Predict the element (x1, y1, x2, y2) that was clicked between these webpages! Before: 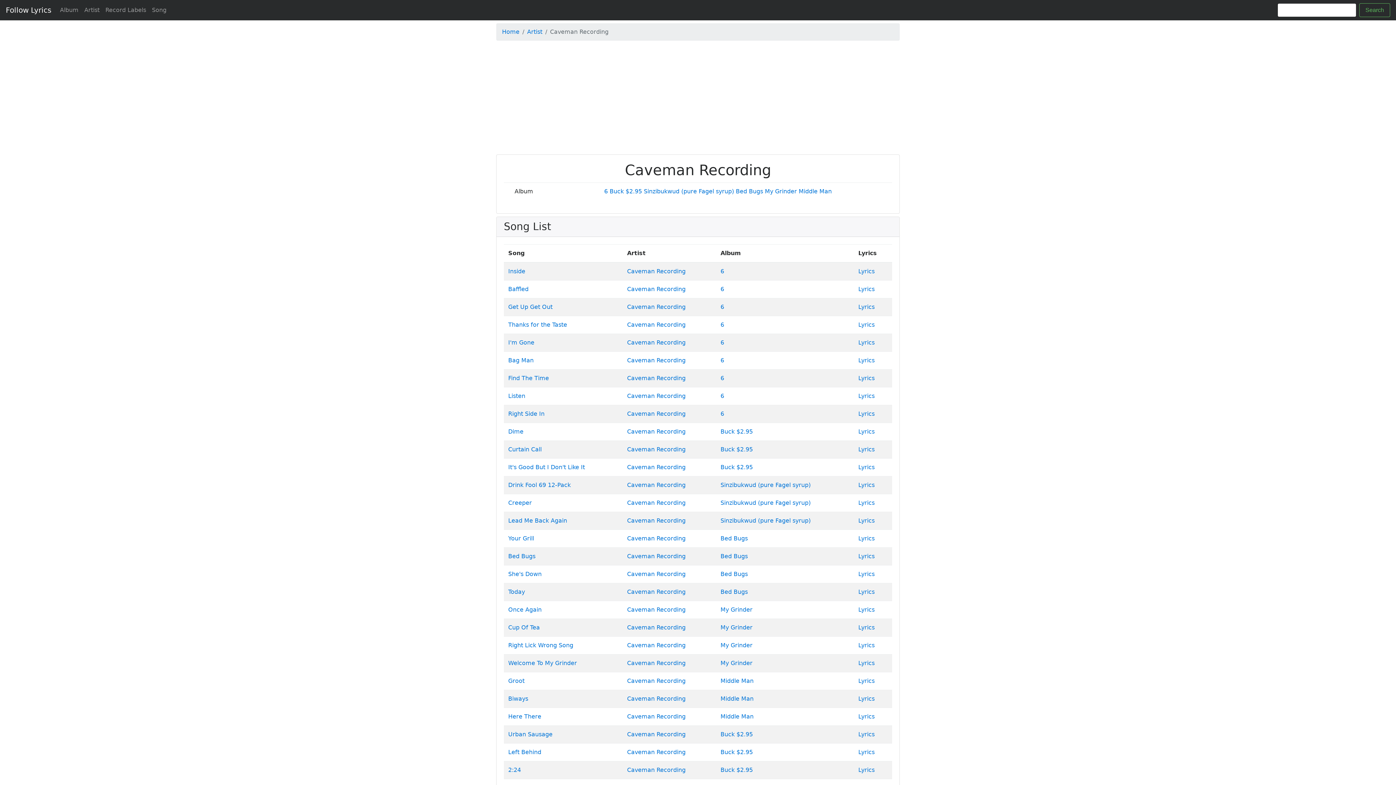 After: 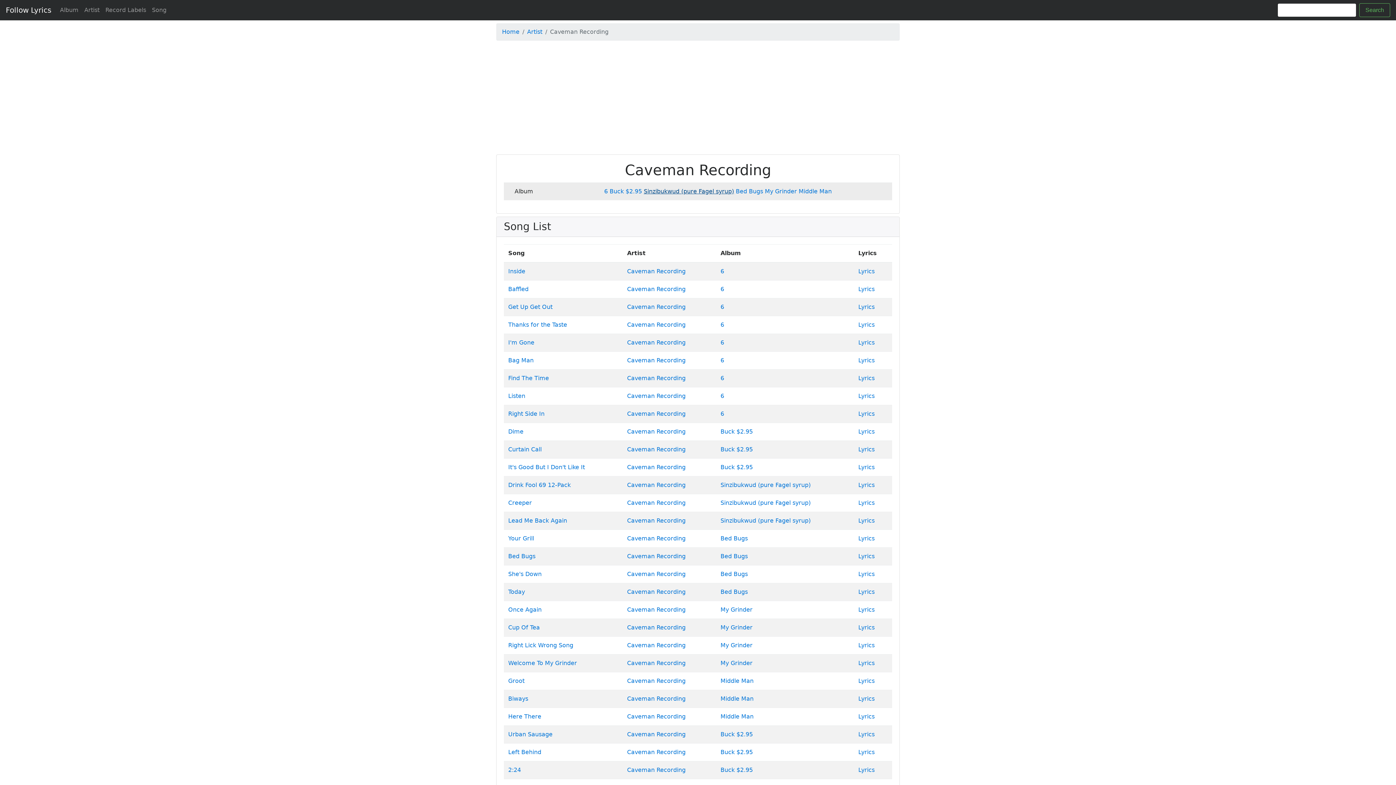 Action: label: Sinzibukwud (pure Fagel syrup) bbox: (644, 188, 734, 194)